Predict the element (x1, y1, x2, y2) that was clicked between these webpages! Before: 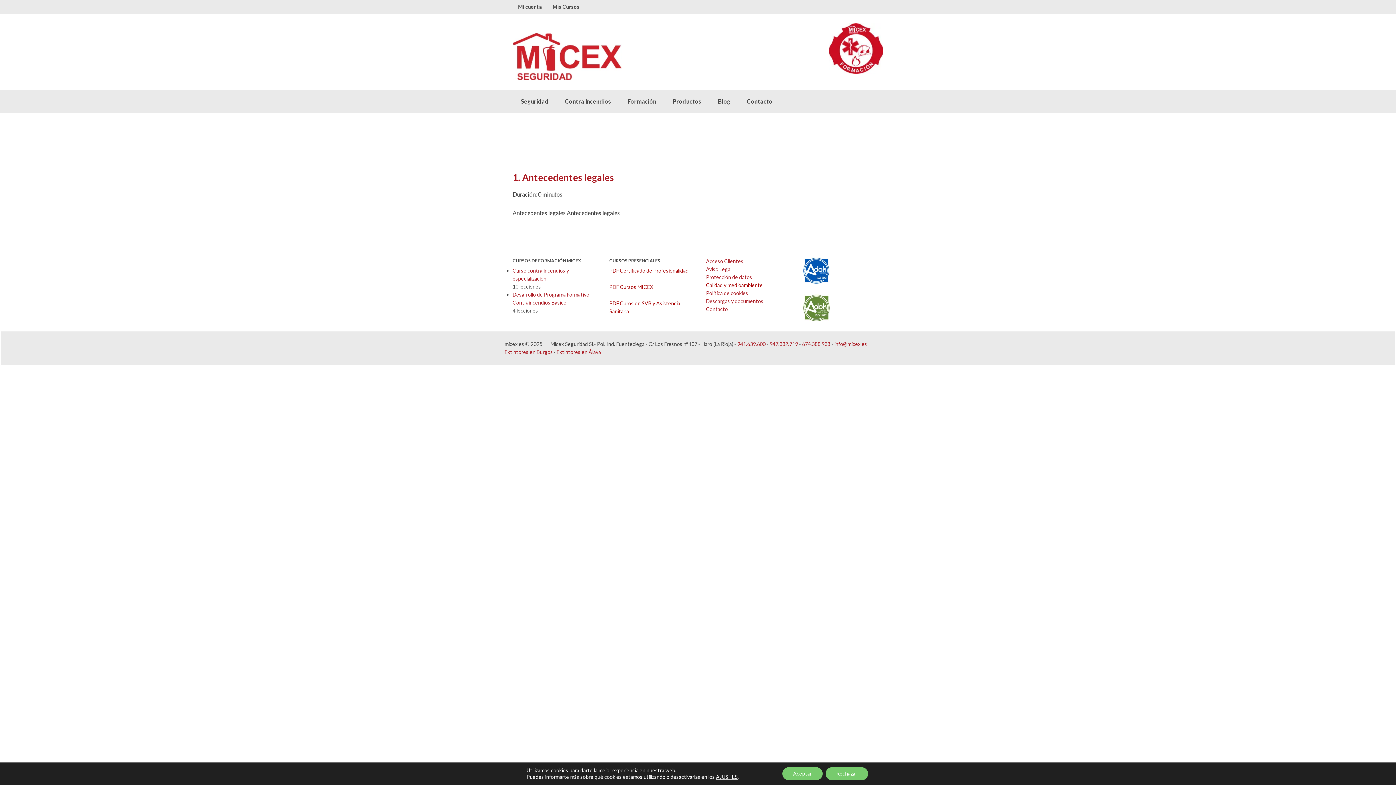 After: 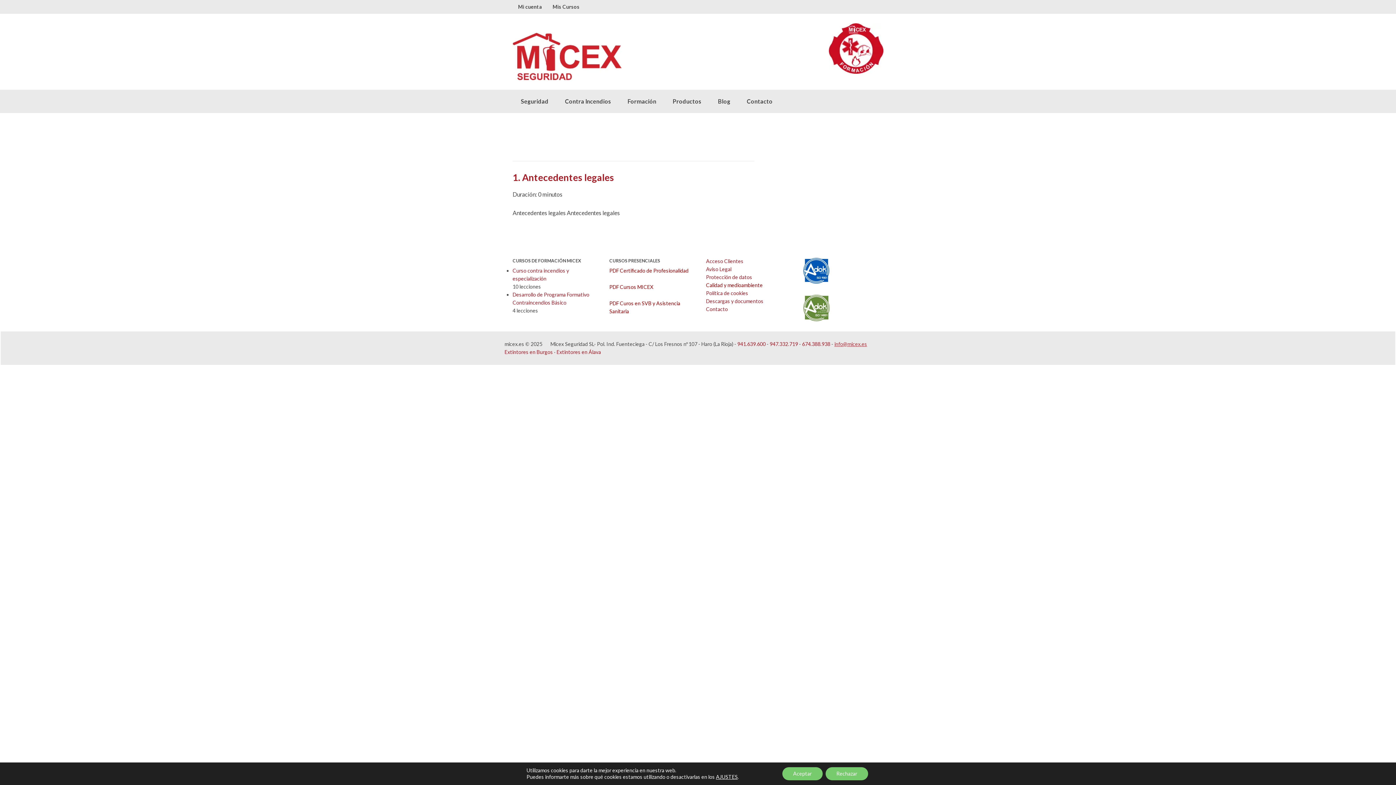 Action: label: info@micex.es bbox: (834, 341, 867, 347)